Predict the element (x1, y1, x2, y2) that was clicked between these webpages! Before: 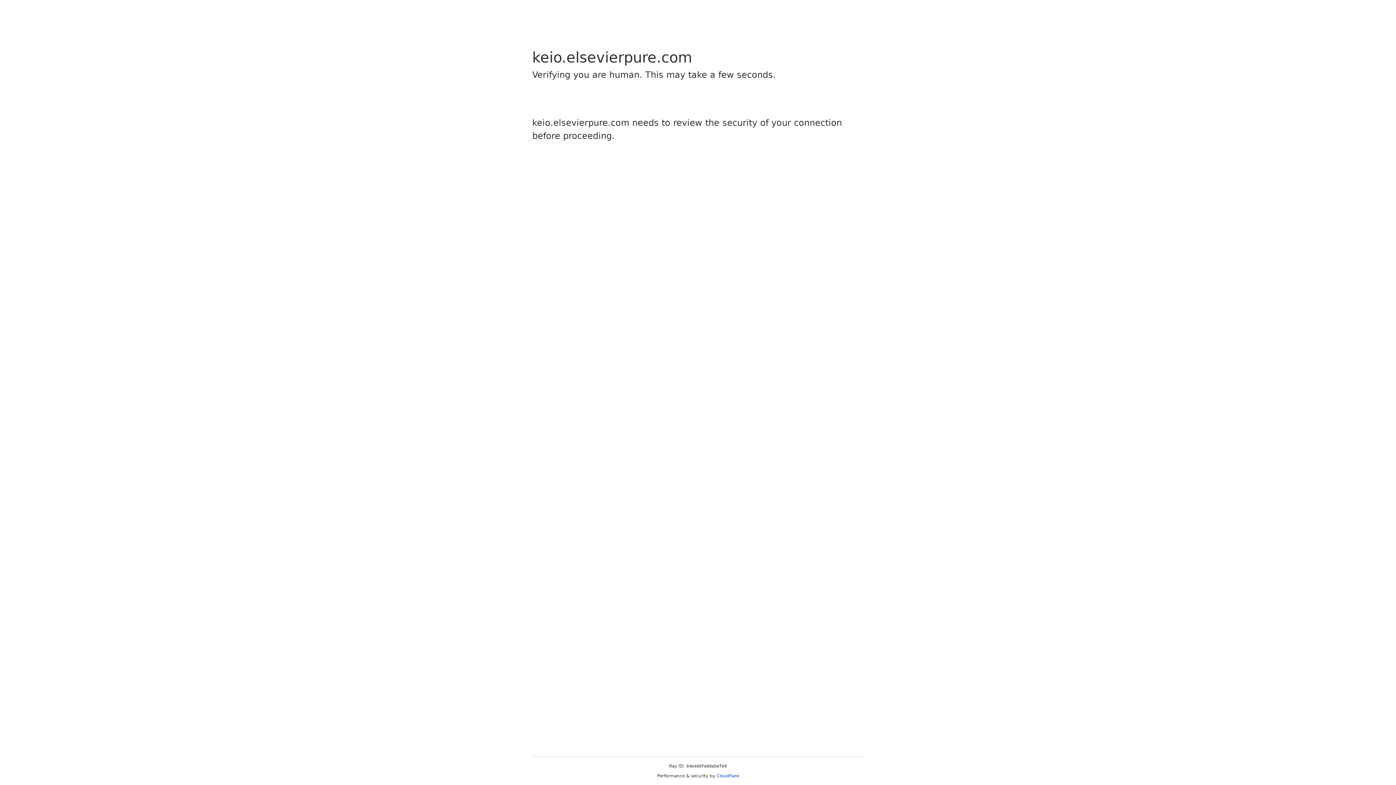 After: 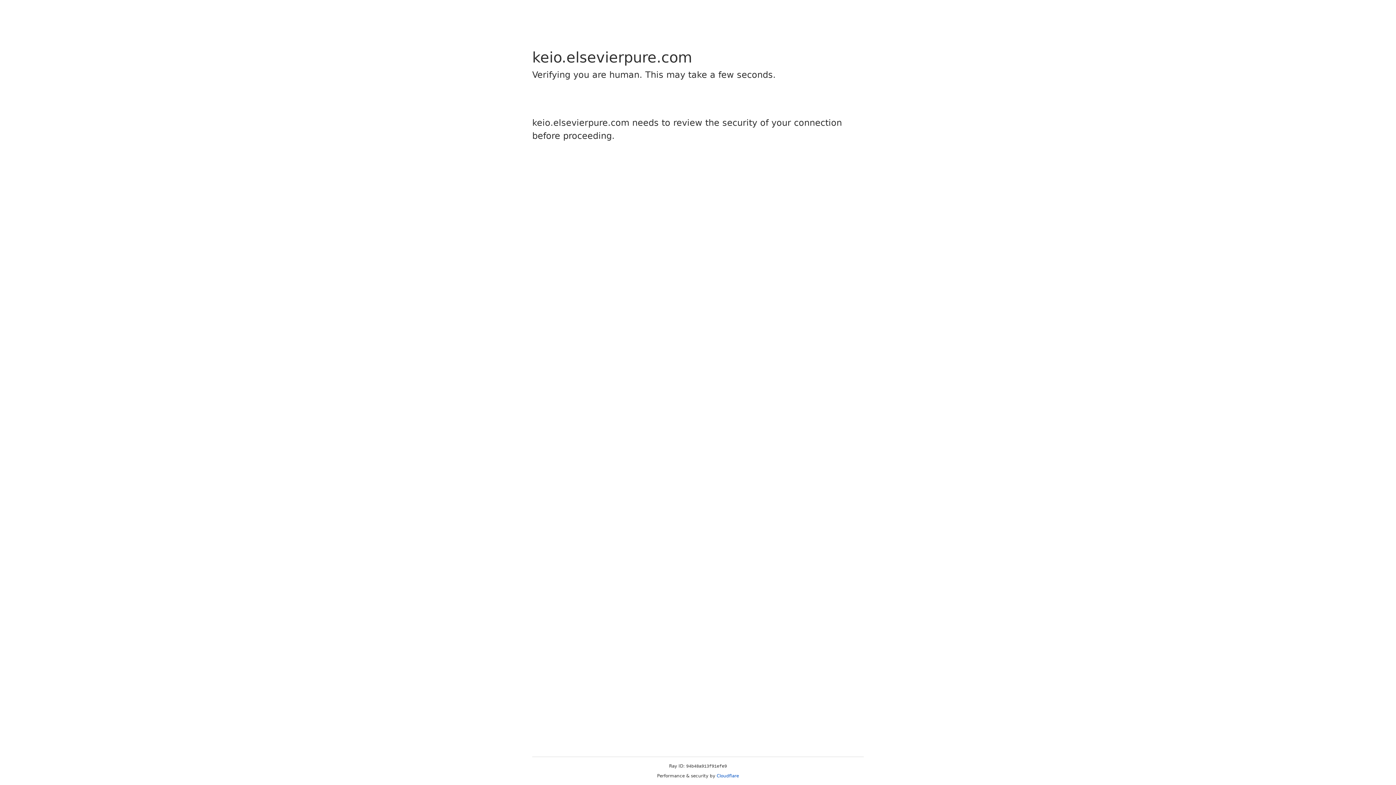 Action: label: Cloudflare bbox: (716, 773, 739, 778)